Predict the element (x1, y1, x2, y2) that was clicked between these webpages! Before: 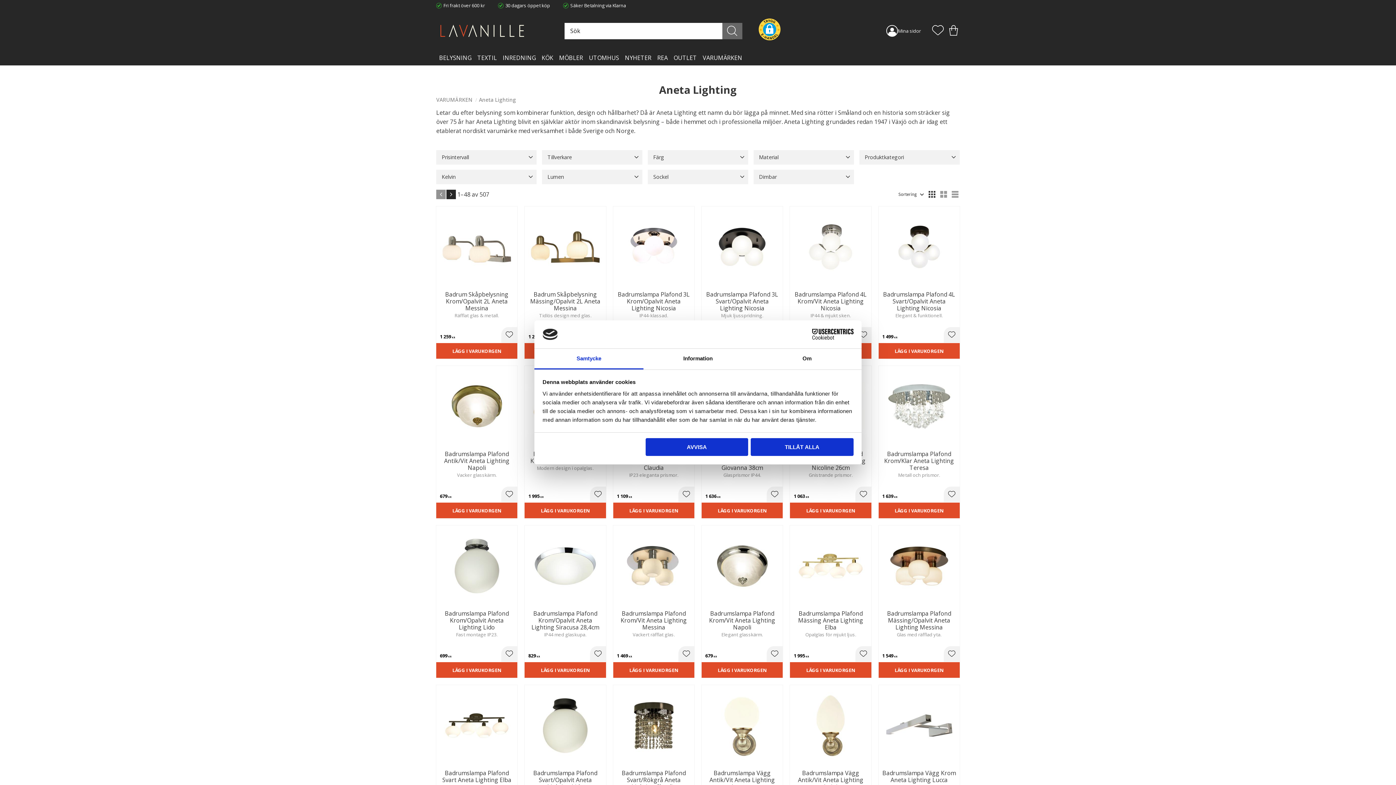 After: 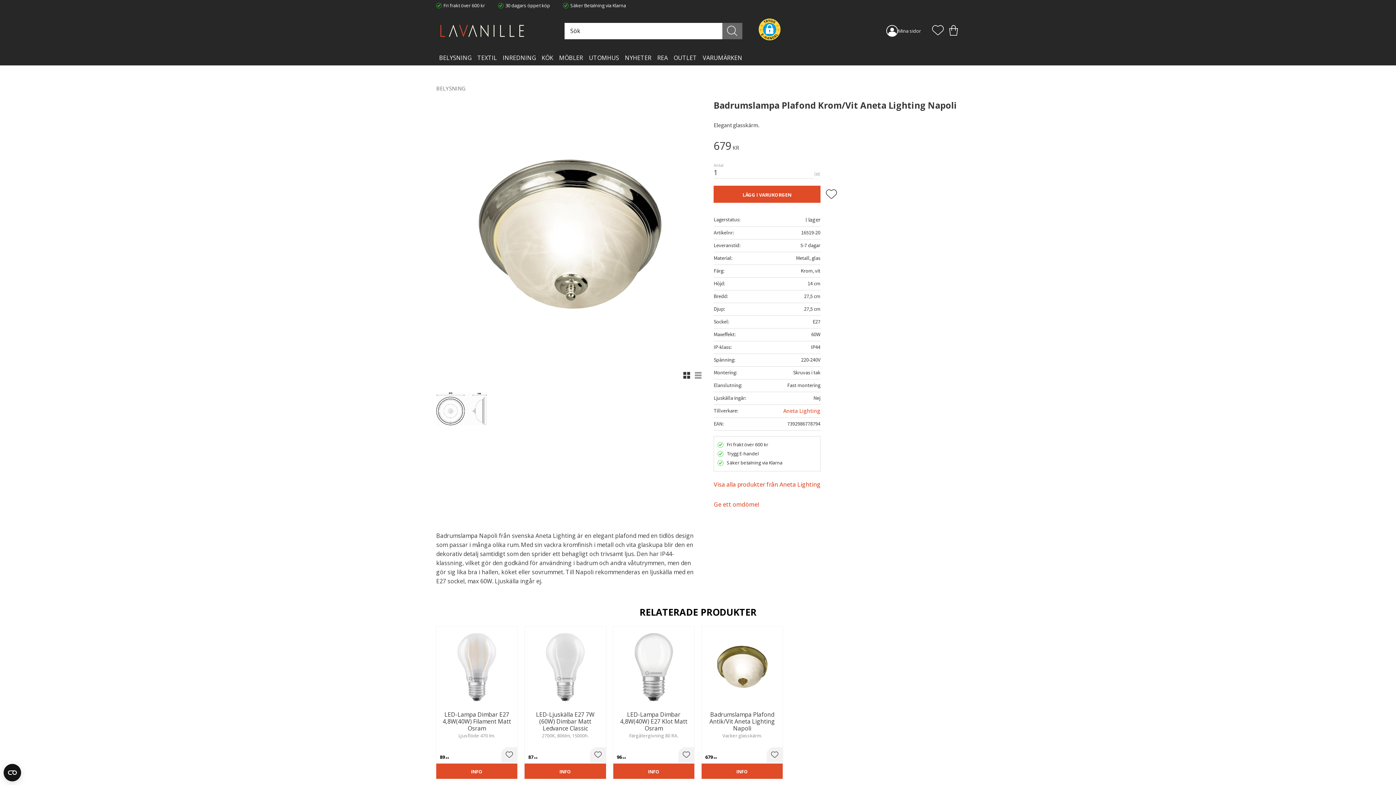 Action: bbox: (701, 525, 783, 662) label: Badrumslampa Plafond Krom/Vit Aneta Lighting Napoli

Elegant glasskärm.

679 KR